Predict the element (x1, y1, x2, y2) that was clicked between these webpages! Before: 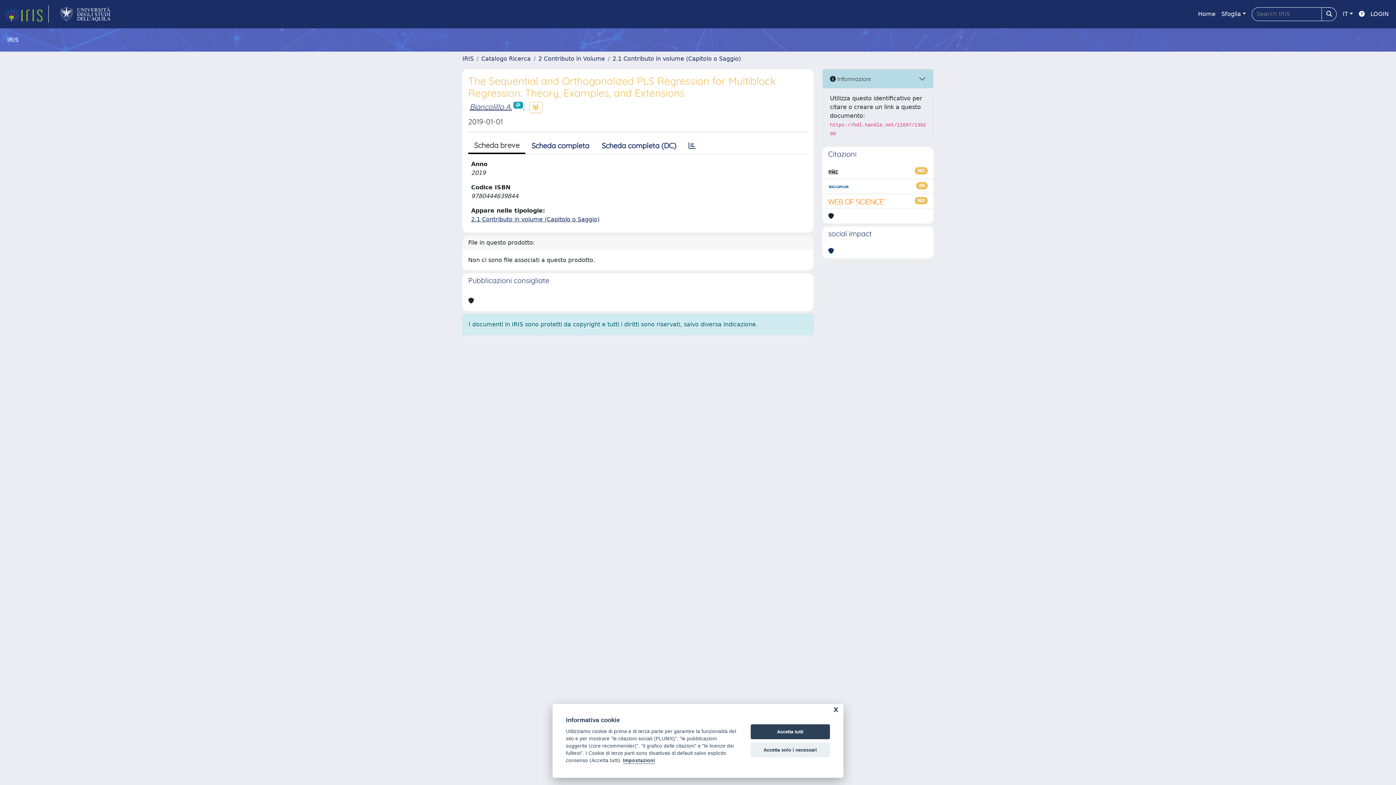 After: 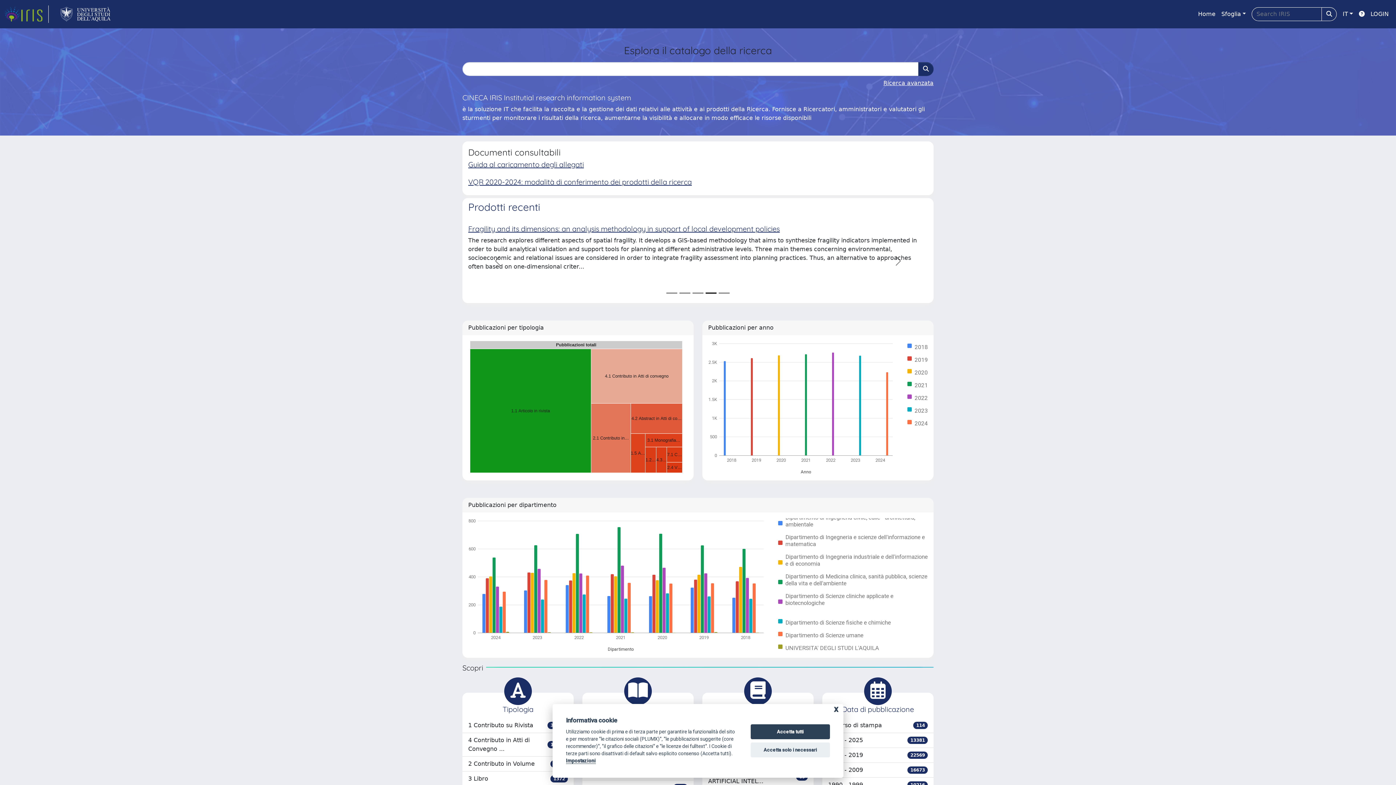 Action: bbox: (4, 5, 48, 22) label: link homepage